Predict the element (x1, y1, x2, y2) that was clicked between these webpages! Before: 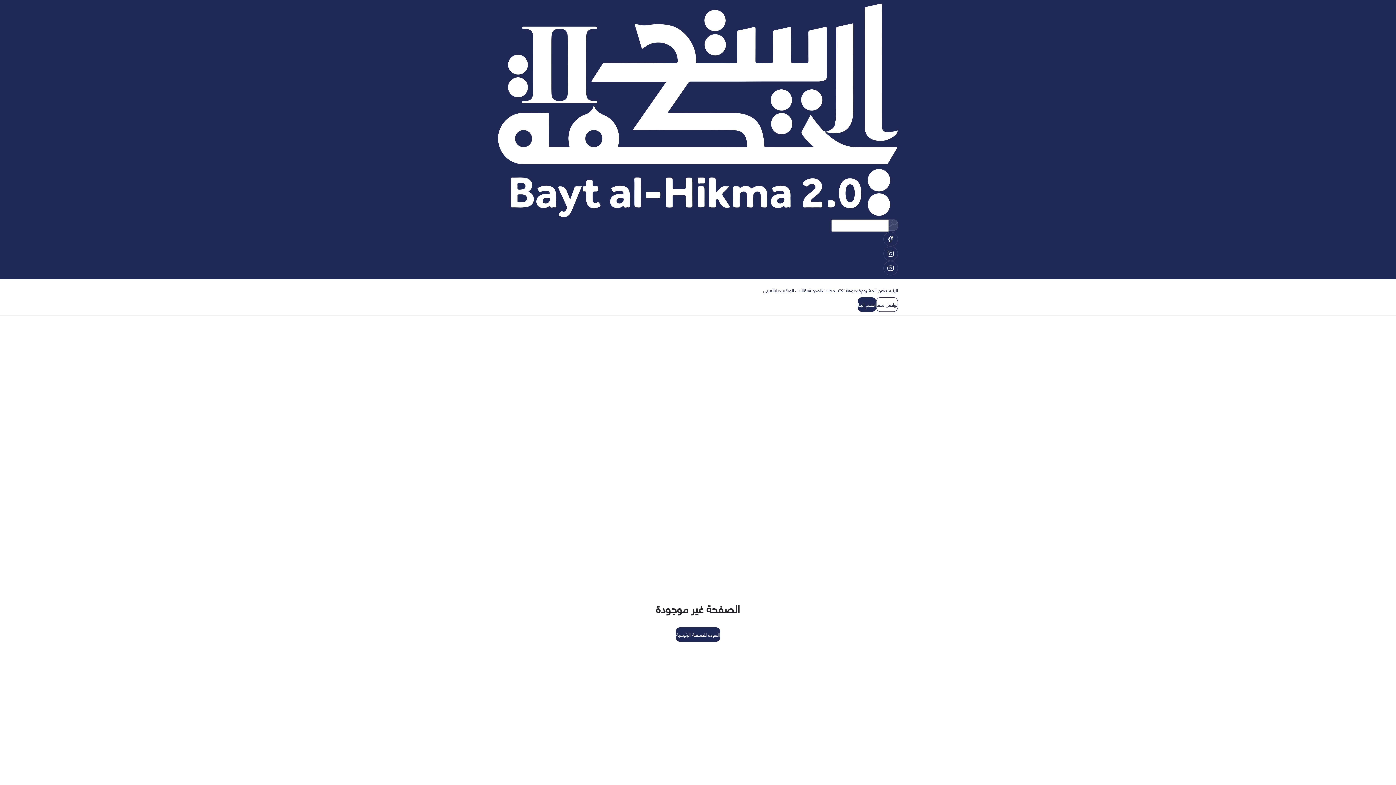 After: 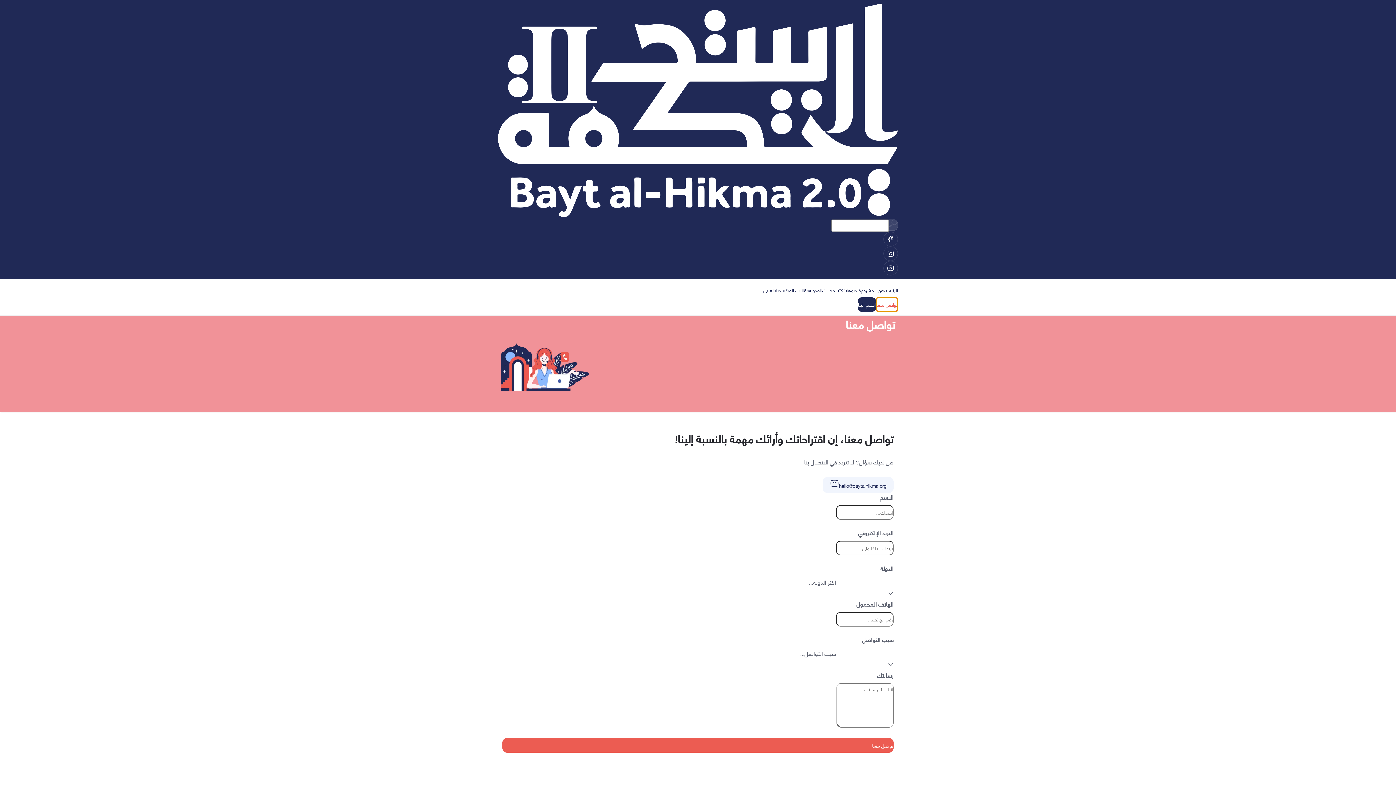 Action: bbox: (876, 298, 898, 309) label: تواصل معنا